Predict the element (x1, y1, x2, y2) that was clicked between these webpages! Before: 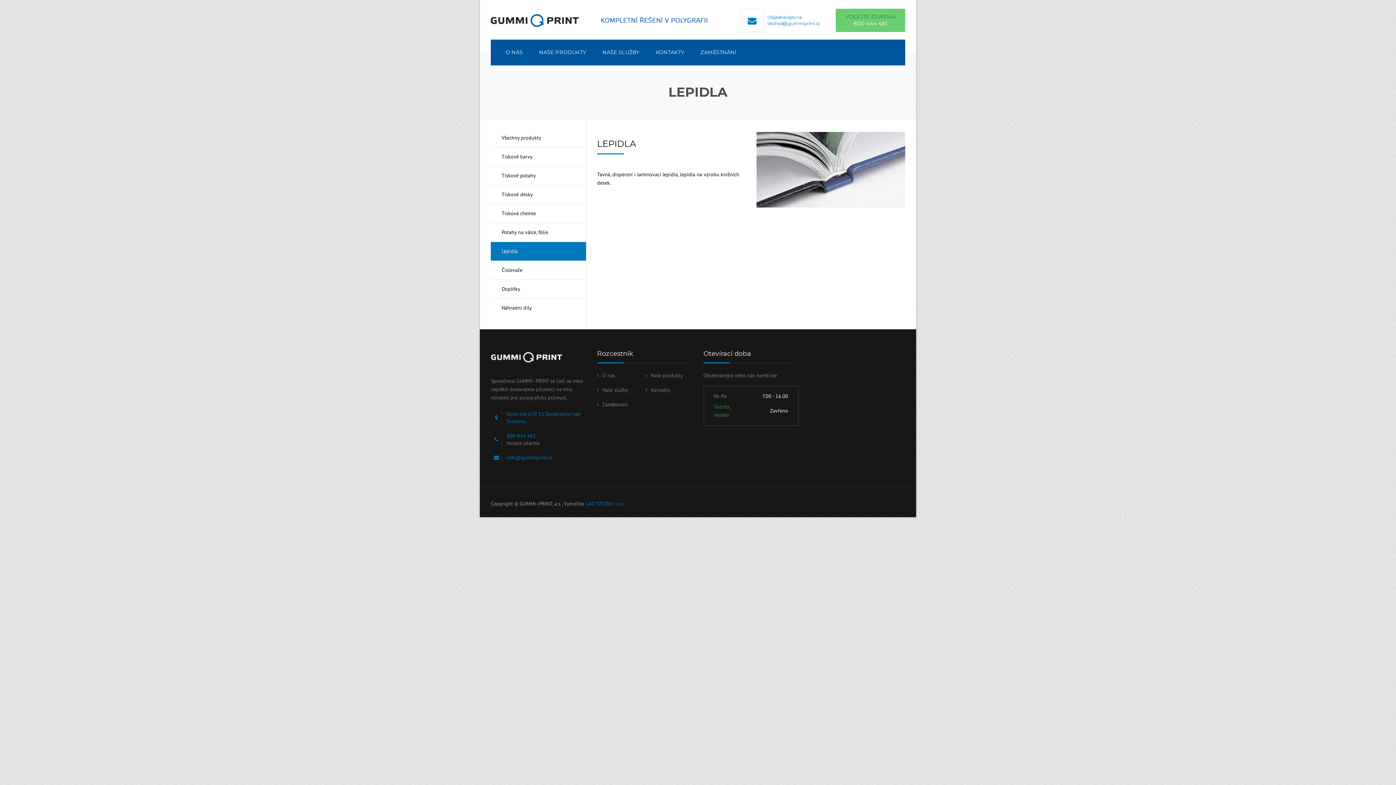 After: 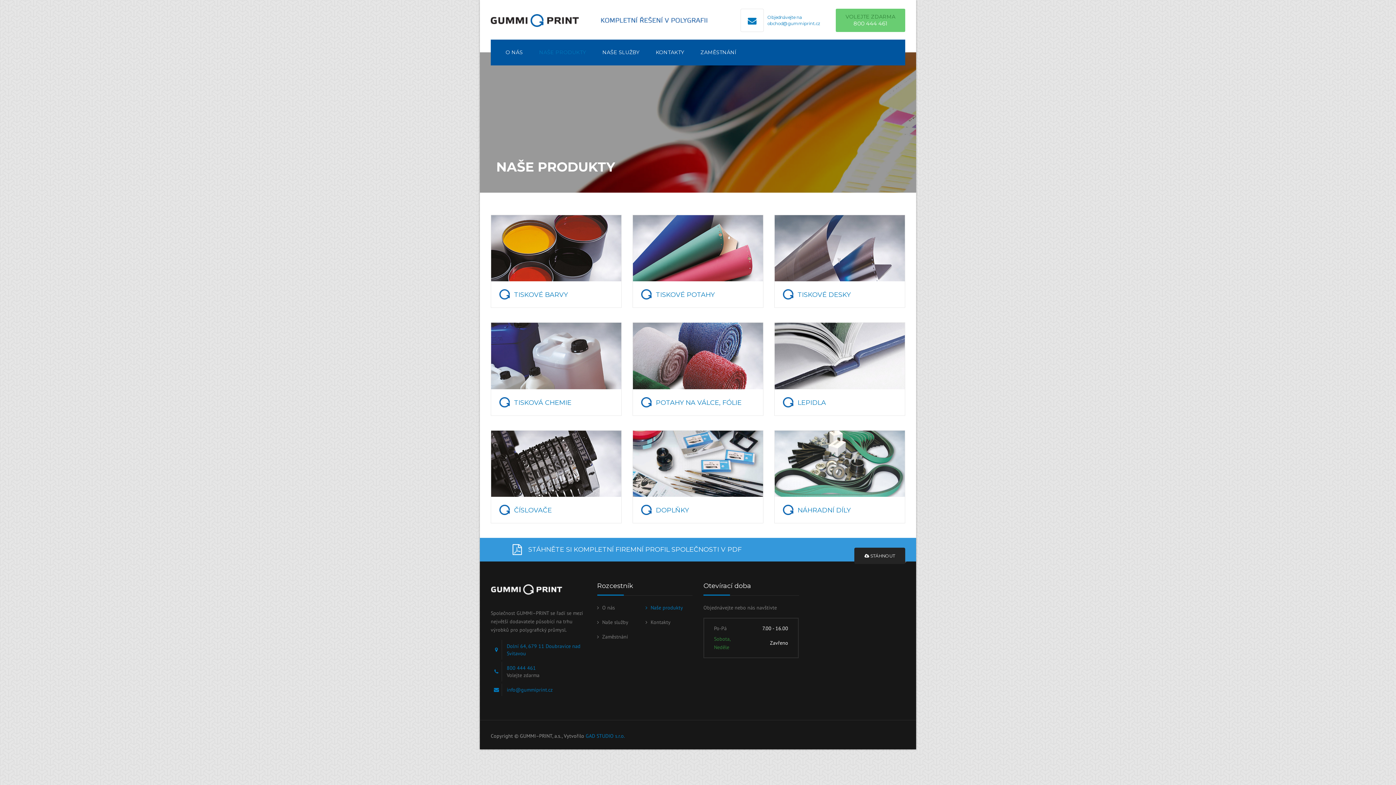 Action: label: Všechny produkty bbox: (490, 132, 586, 147)